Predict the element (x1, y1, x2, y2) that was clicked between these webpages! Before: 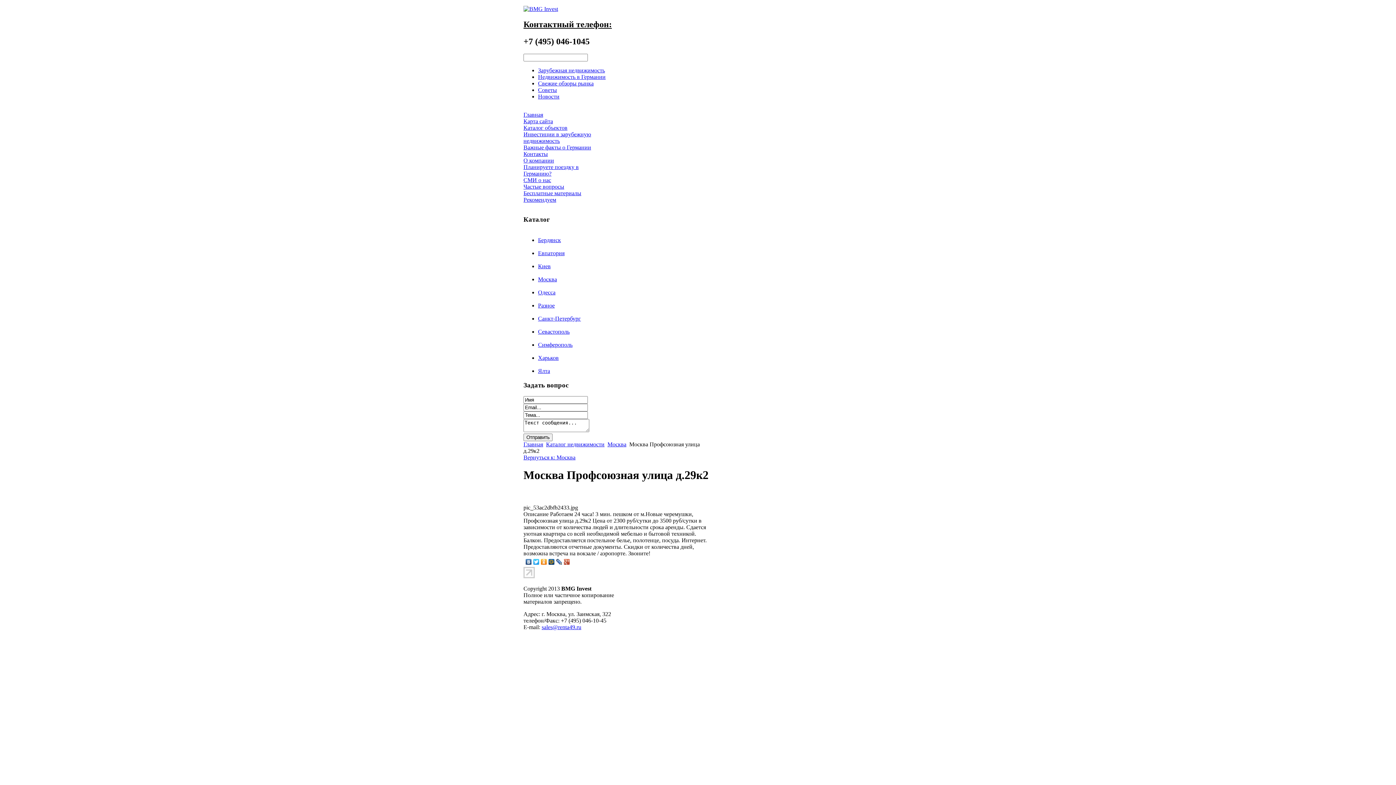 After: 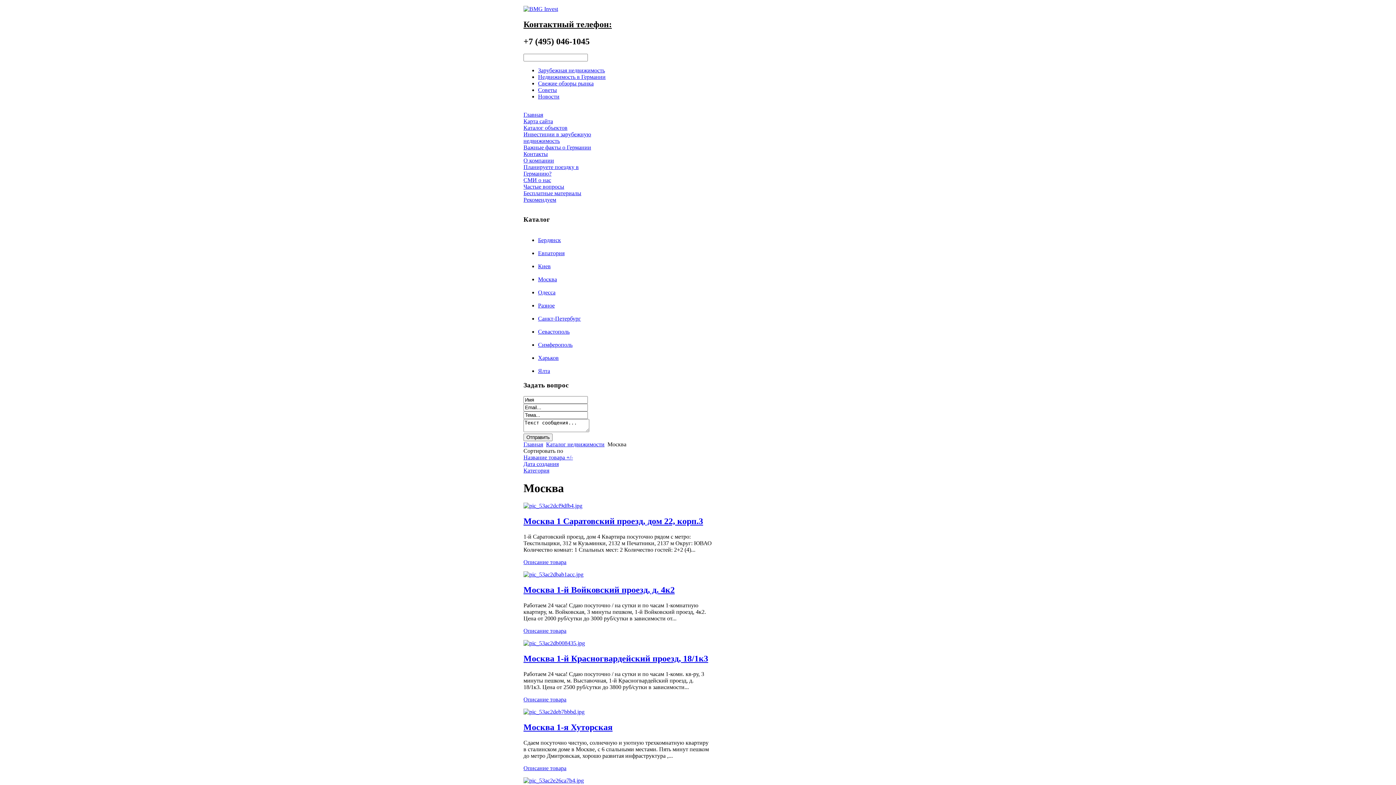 Action: bbox: (607, 441, 626, 447) label: Москва